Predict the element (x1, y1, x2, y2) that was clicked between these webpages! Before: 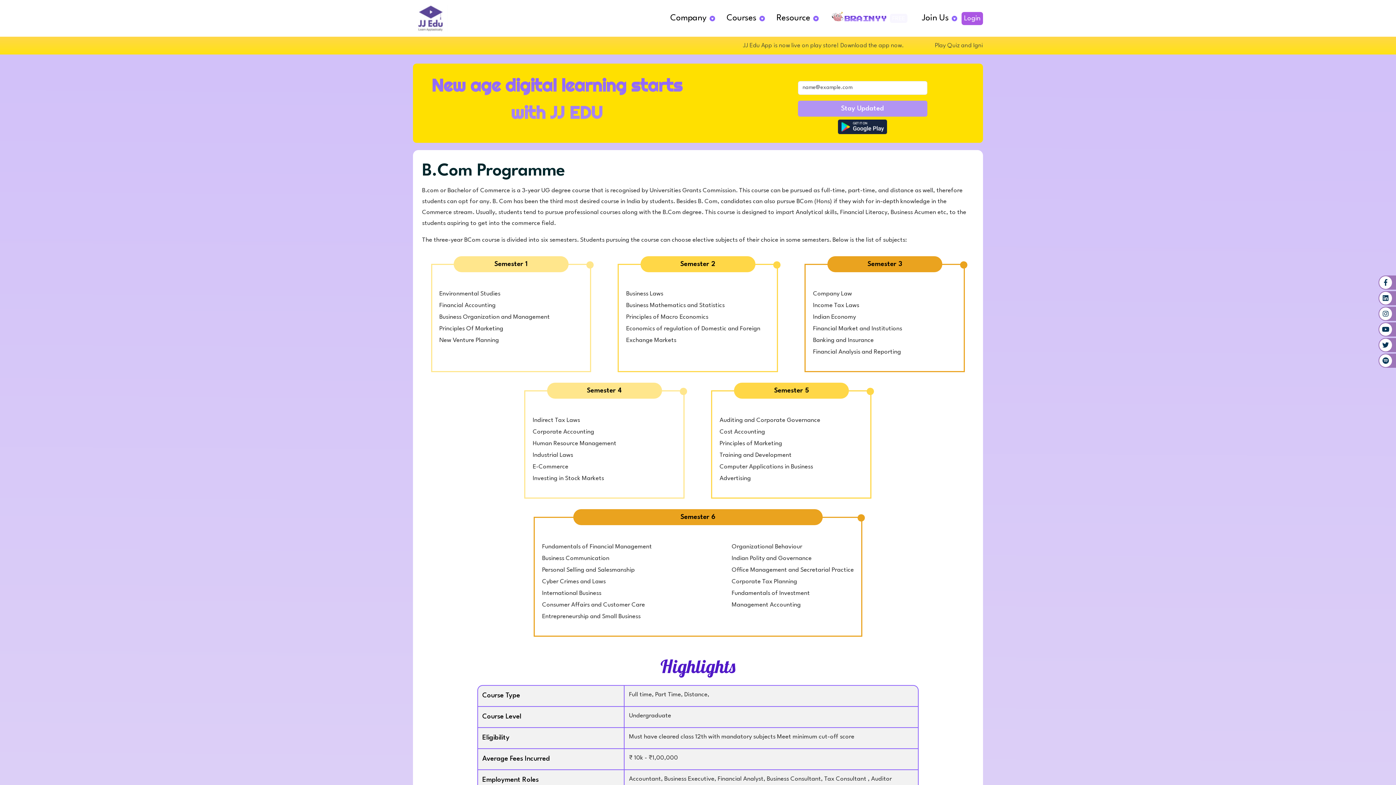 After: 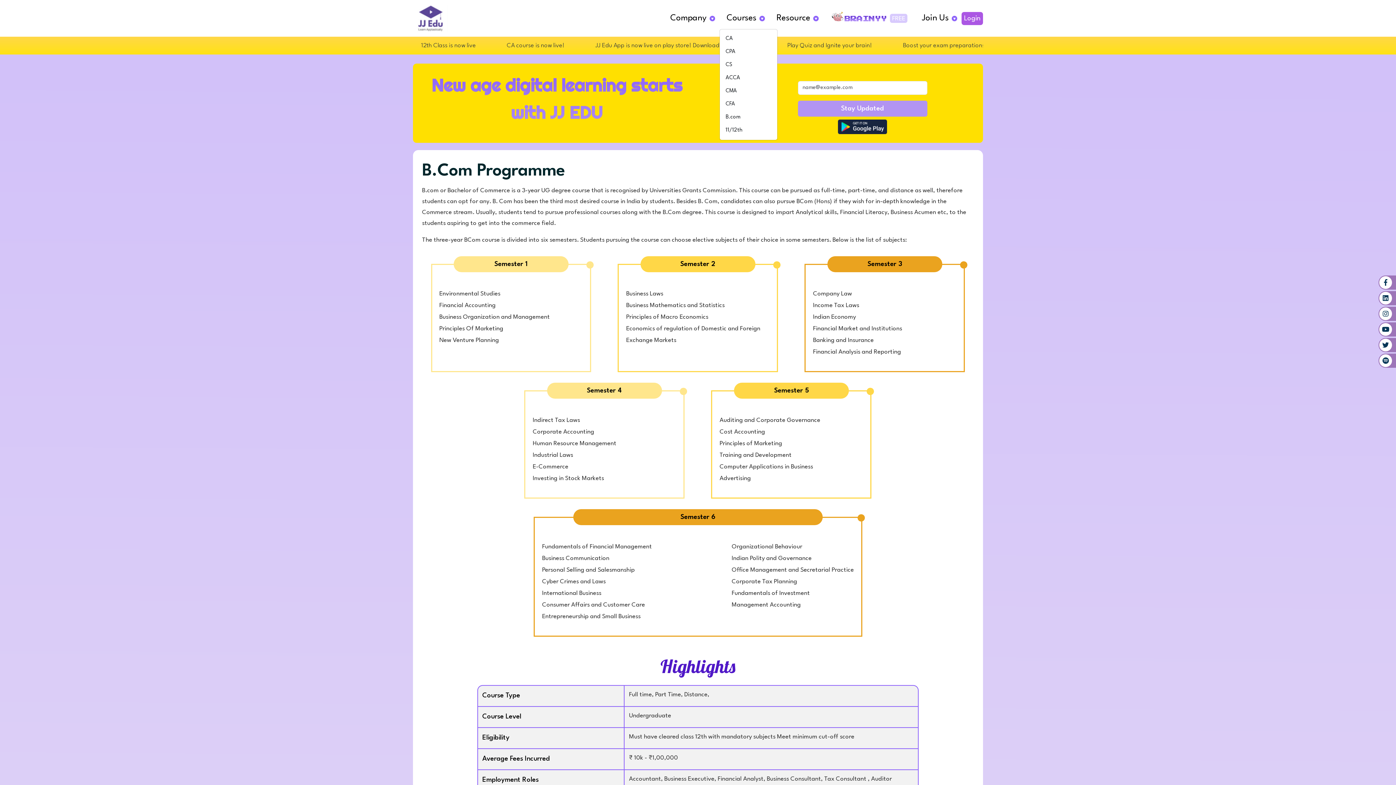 Action: label: Courses bbox: (719, 8, 764, 28)